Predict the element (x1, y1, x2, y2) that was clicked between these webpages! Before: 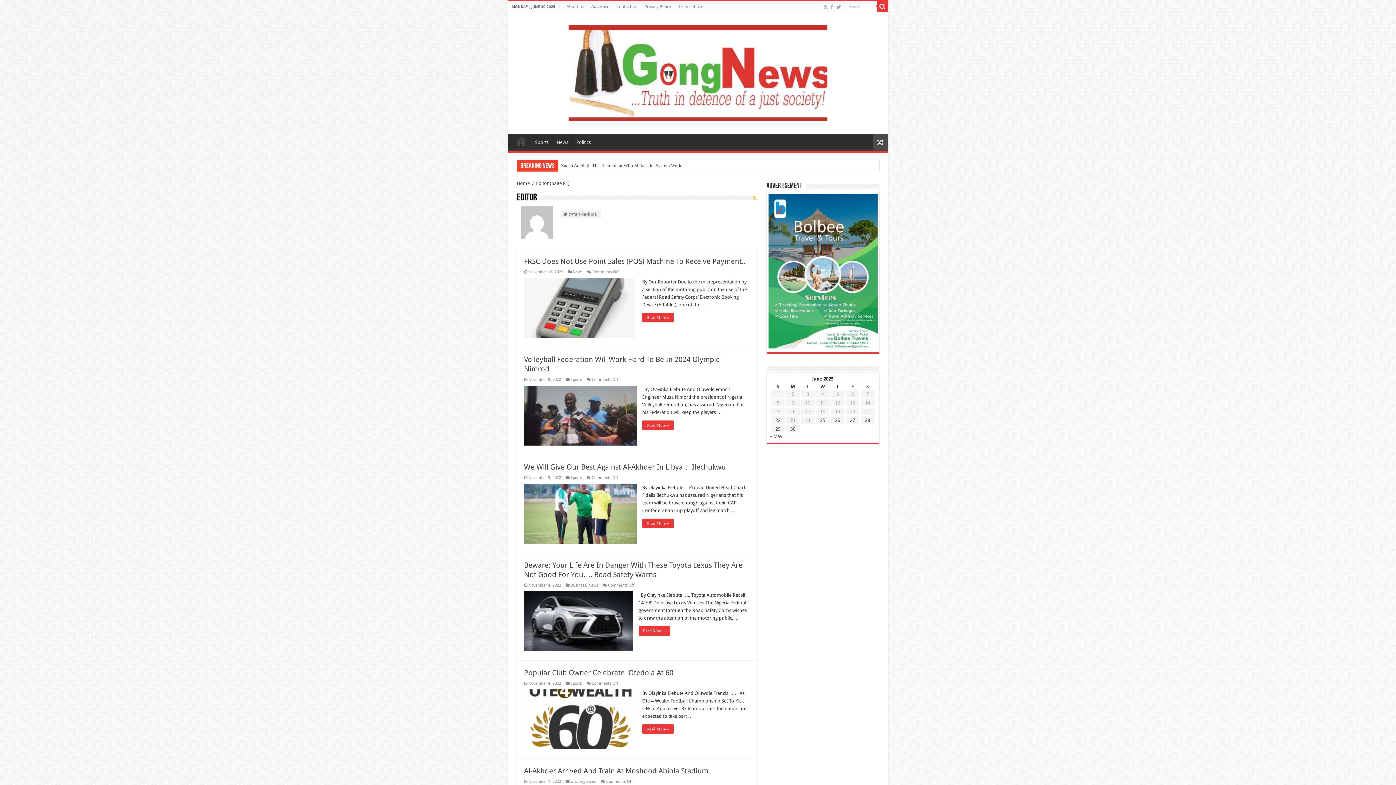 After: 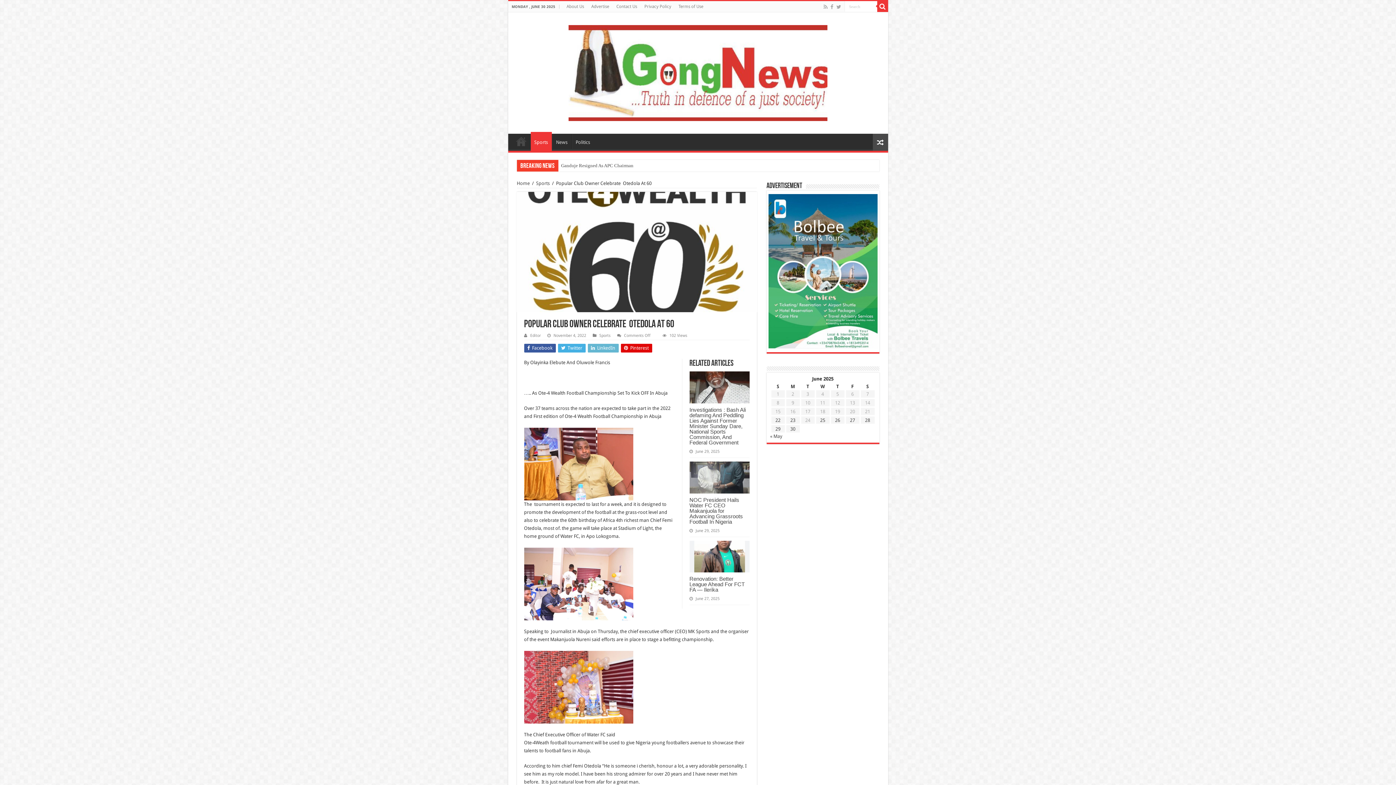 Action: label:   bbox: (524, 689, 636, 749)